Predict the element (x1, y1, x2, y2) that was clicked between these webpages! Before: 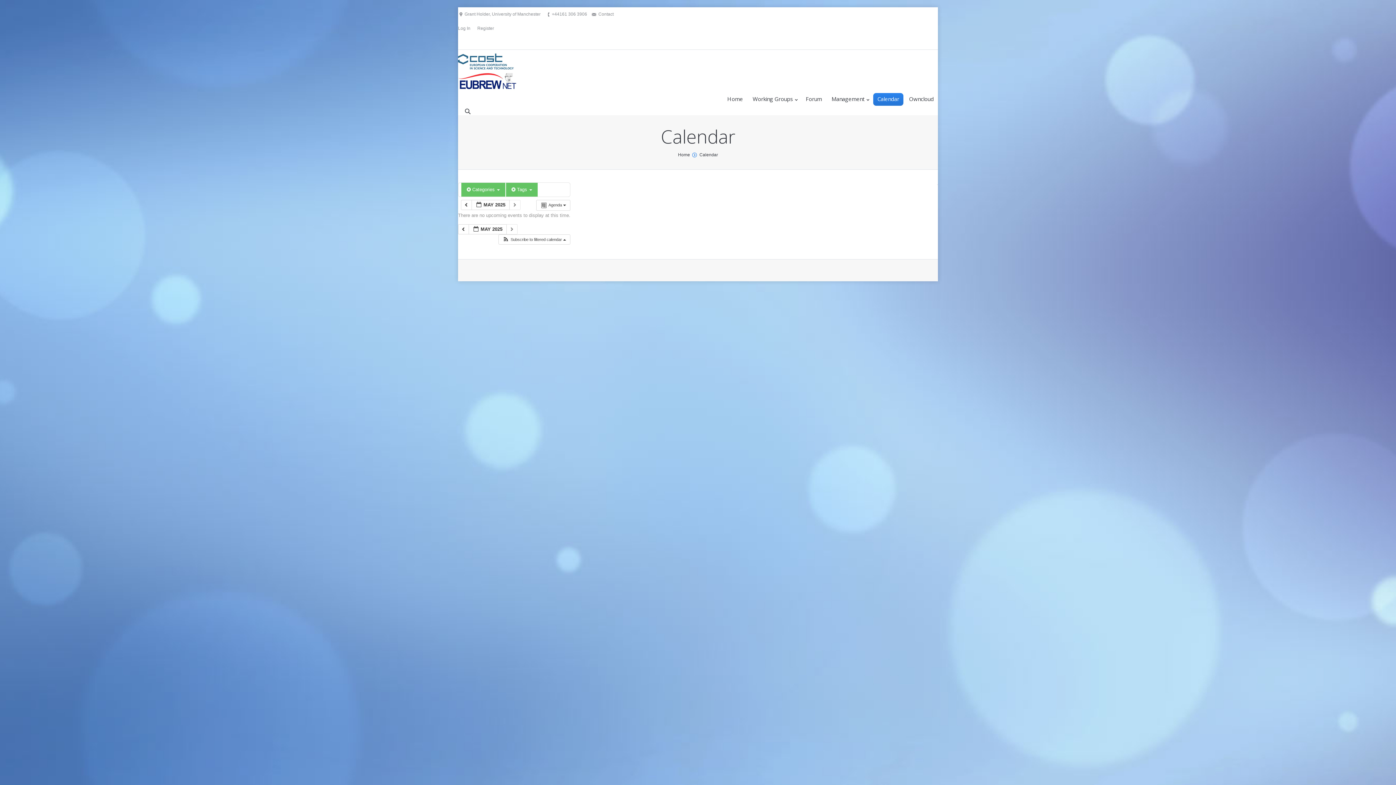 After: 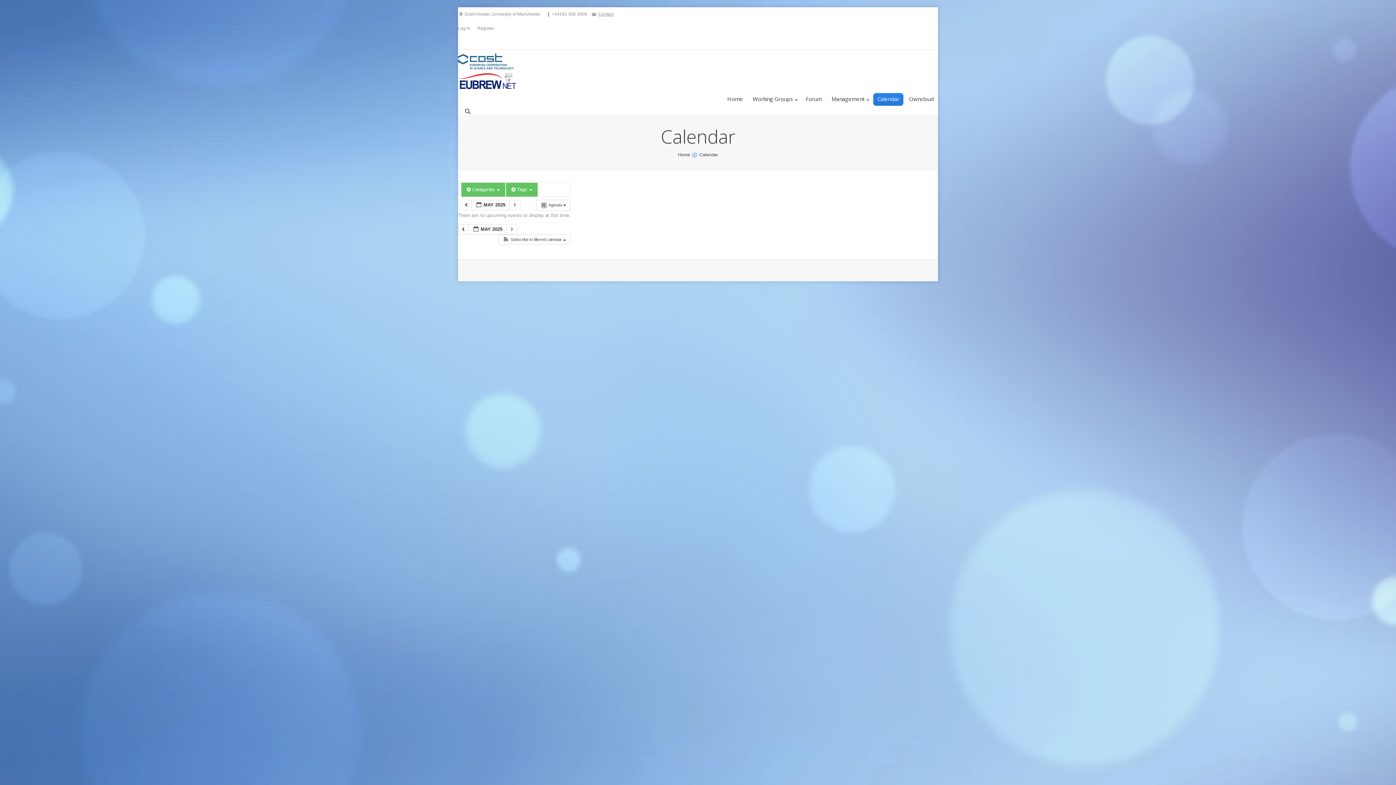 Action: label: Contact bbox: (598, 11, 613, 16)